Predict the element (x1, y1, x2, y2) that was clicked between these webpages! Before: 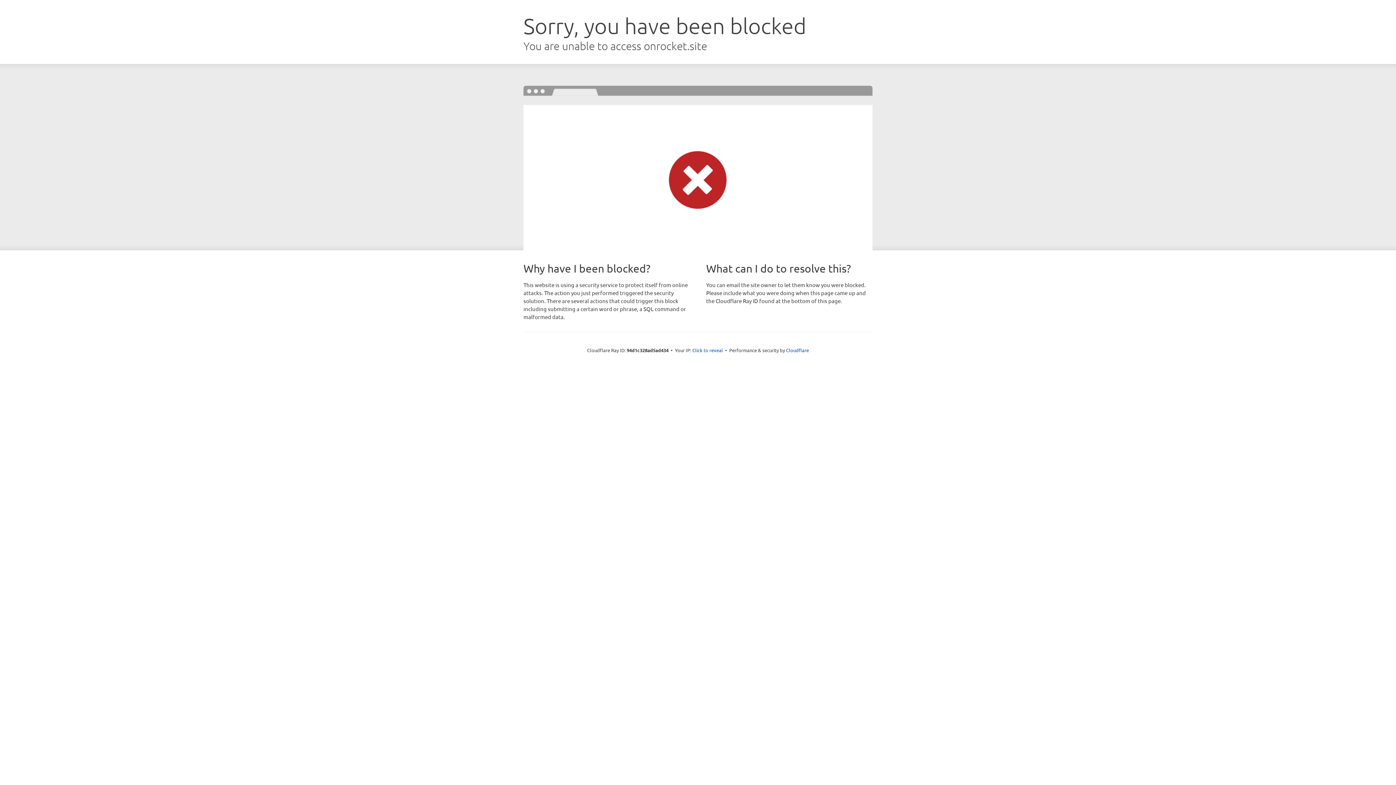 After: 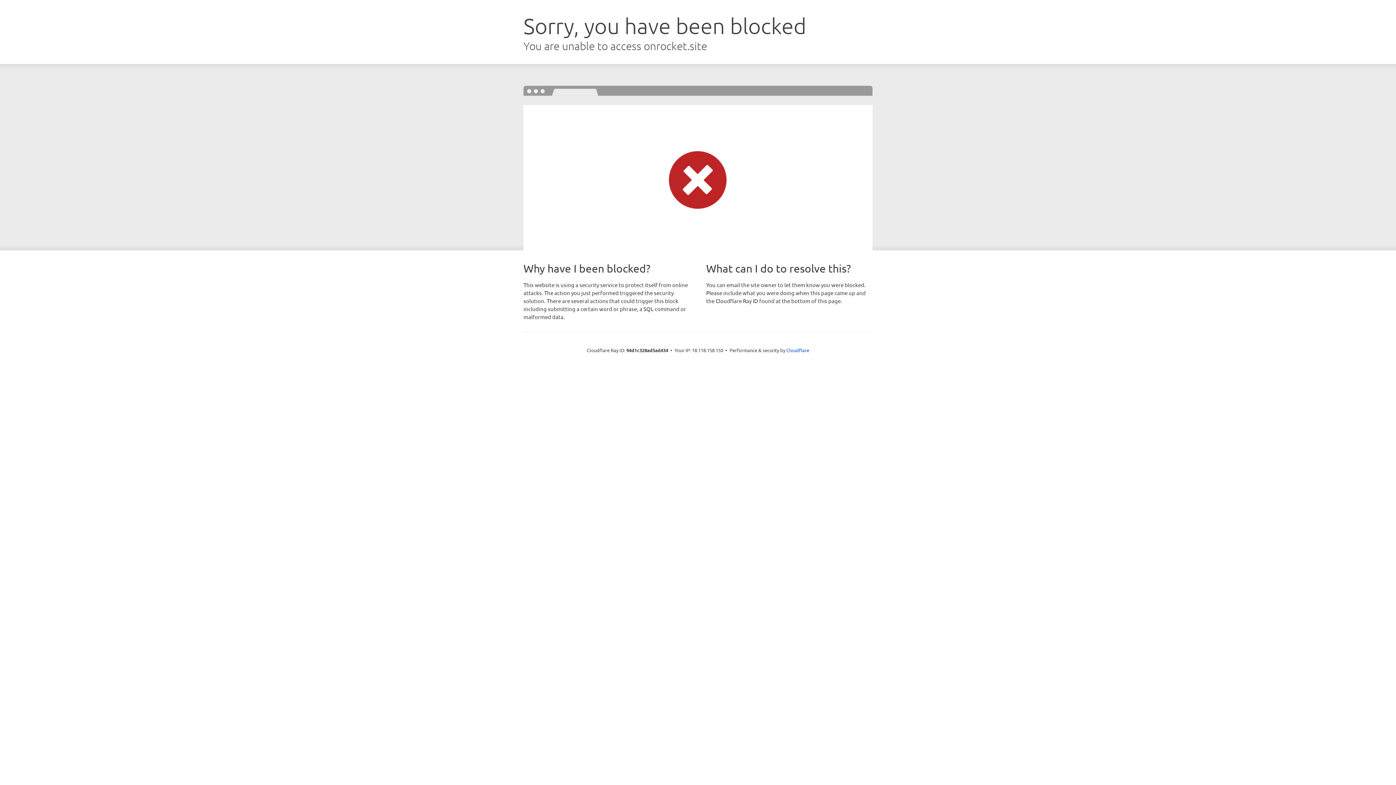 Action: bbox: (692, 346, 723, 353) label: Click to reveal